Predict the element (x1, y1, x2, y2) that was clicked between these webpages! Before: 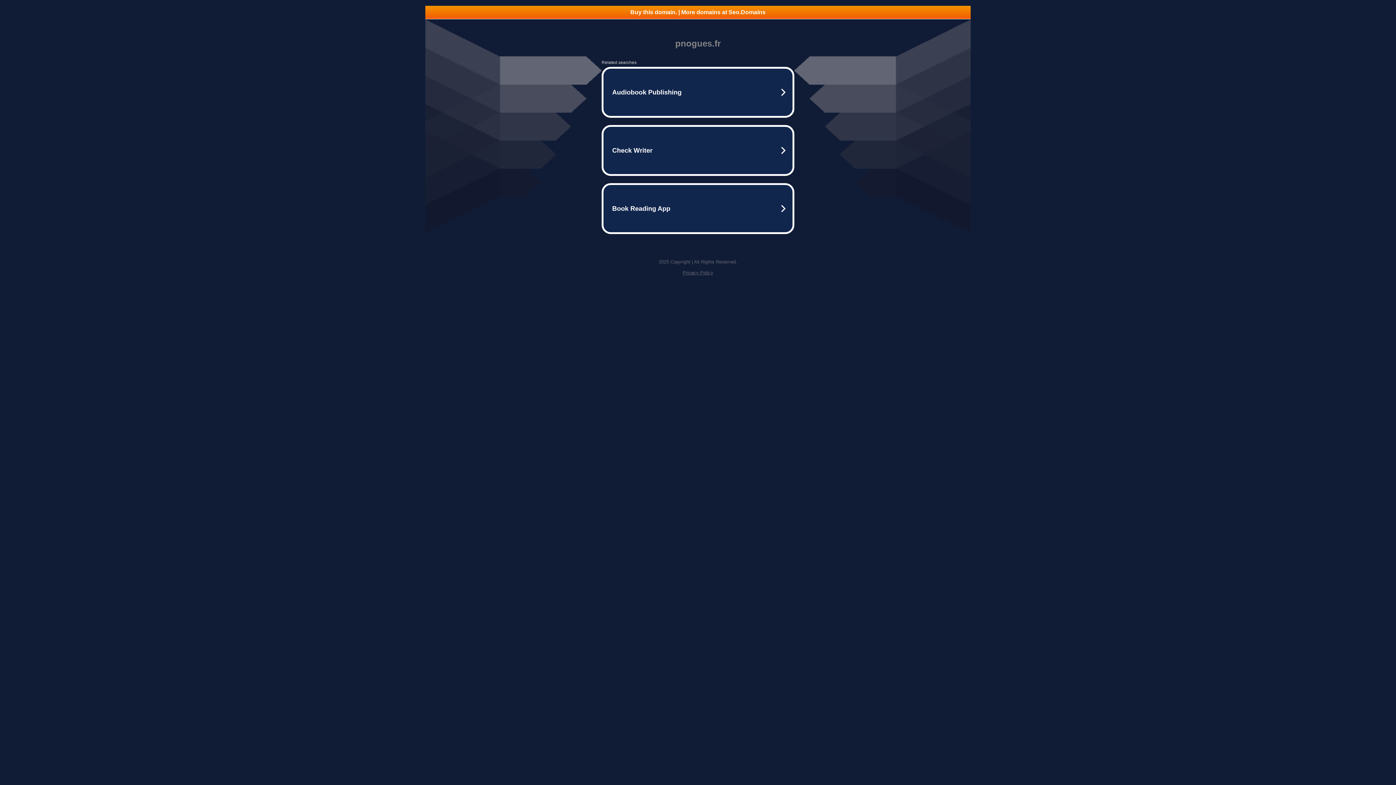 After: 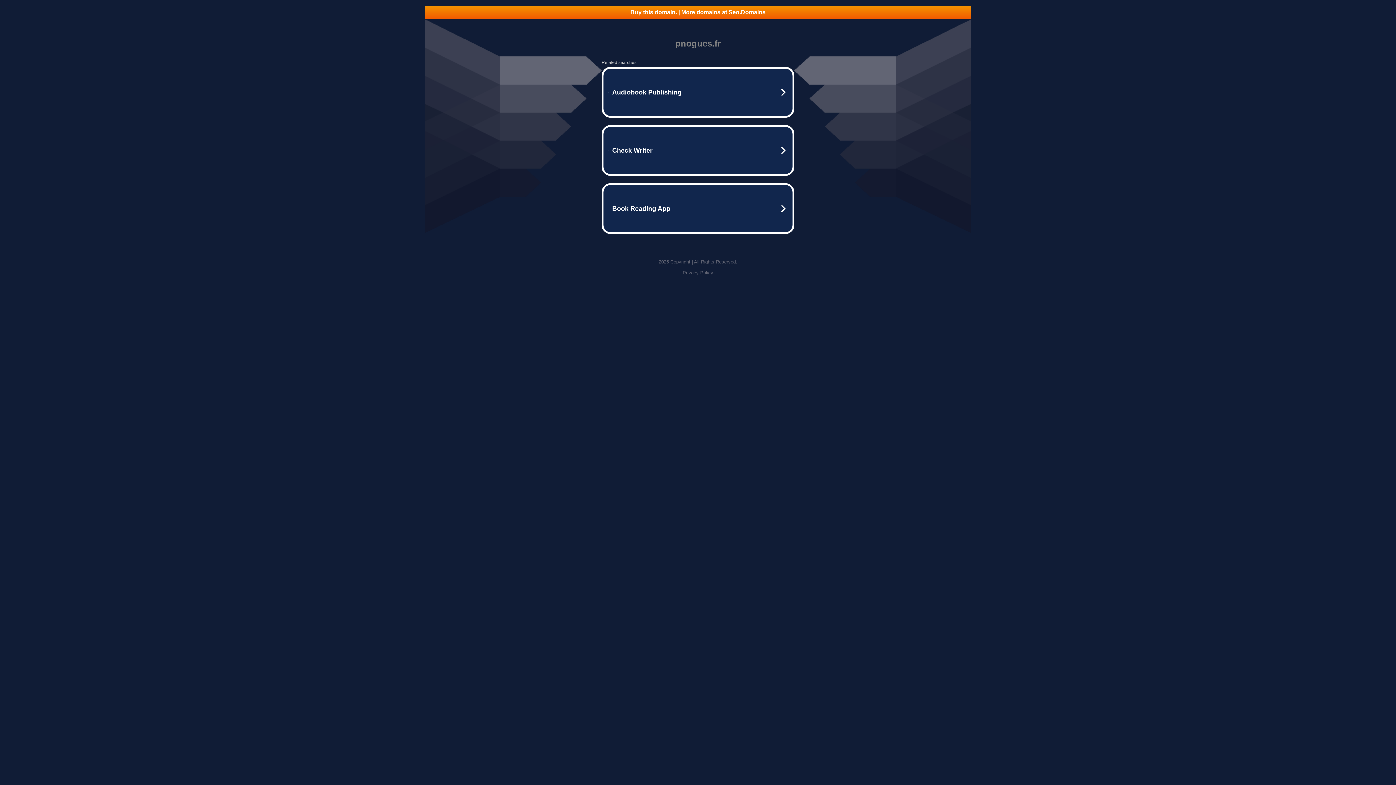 Action: label: Privacy Policy bbox: (682, 270, 713, 275)